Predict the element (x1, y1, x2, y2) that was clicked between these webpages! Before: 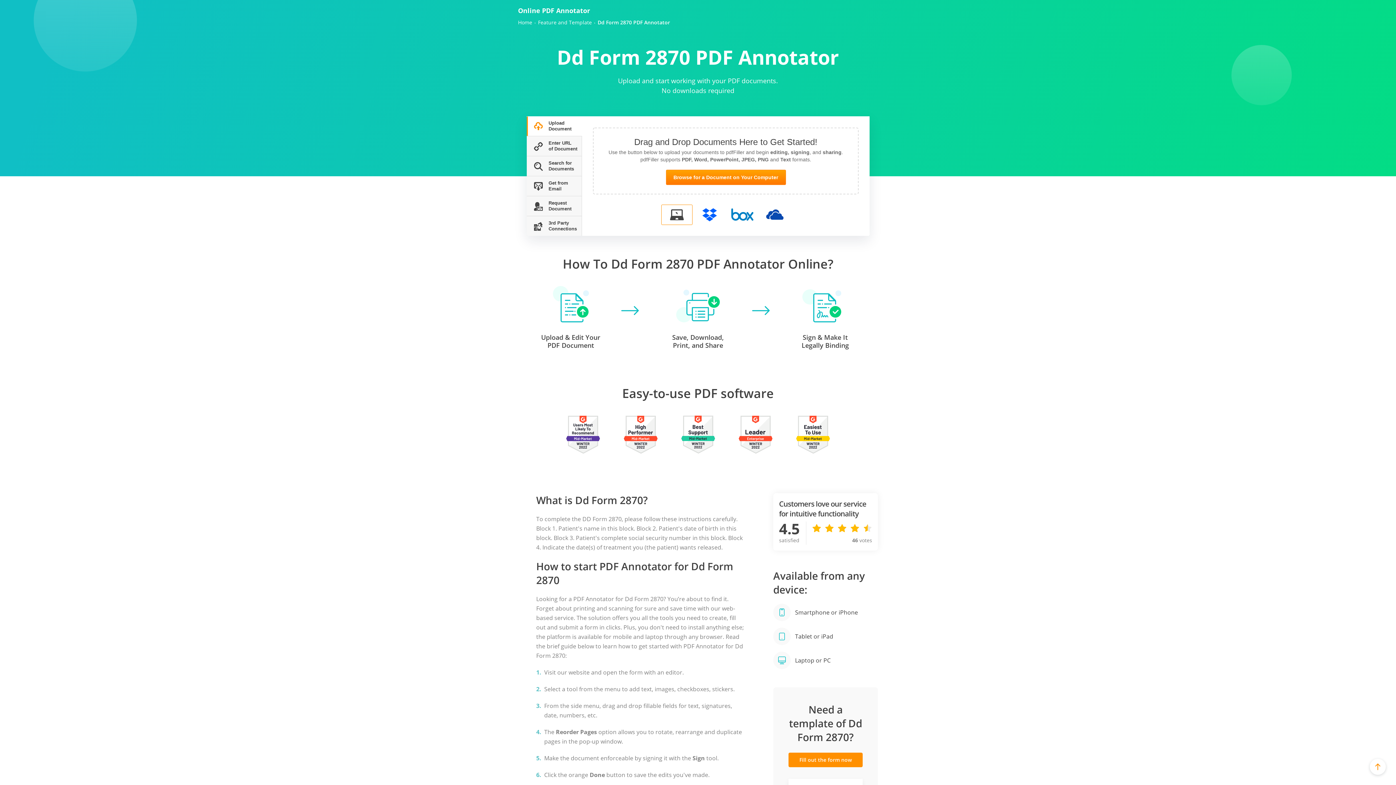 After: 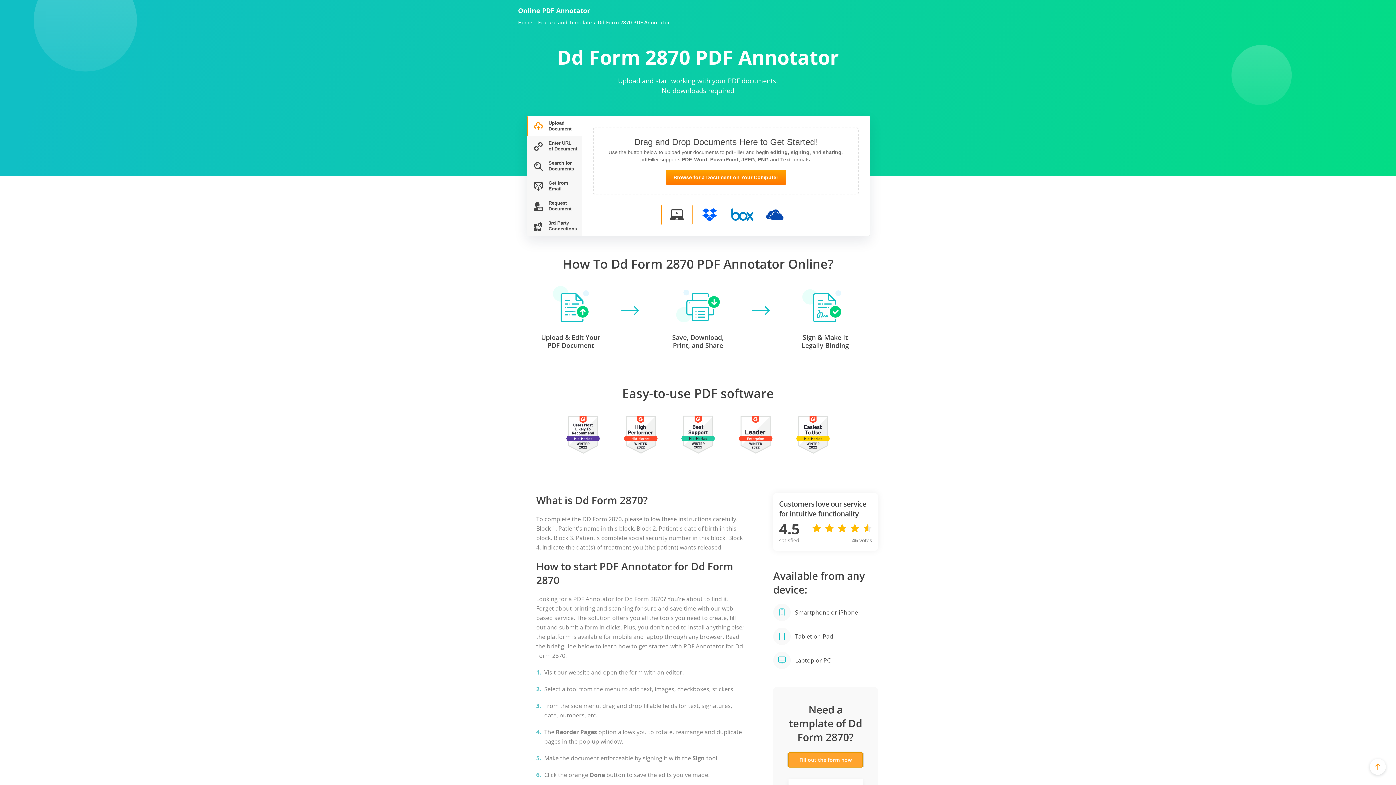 Action: label: Fill out the form now bbox: (788, 753, 862, 767)